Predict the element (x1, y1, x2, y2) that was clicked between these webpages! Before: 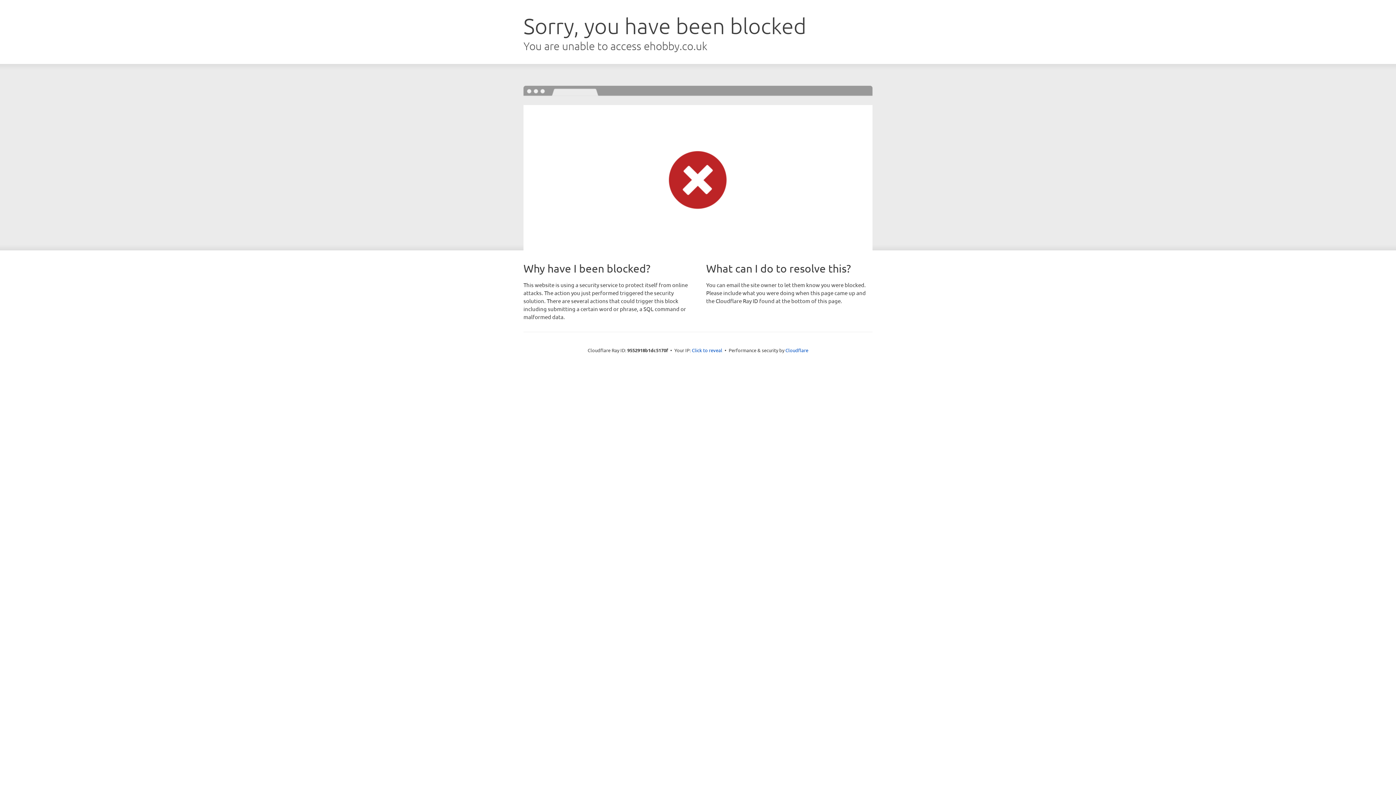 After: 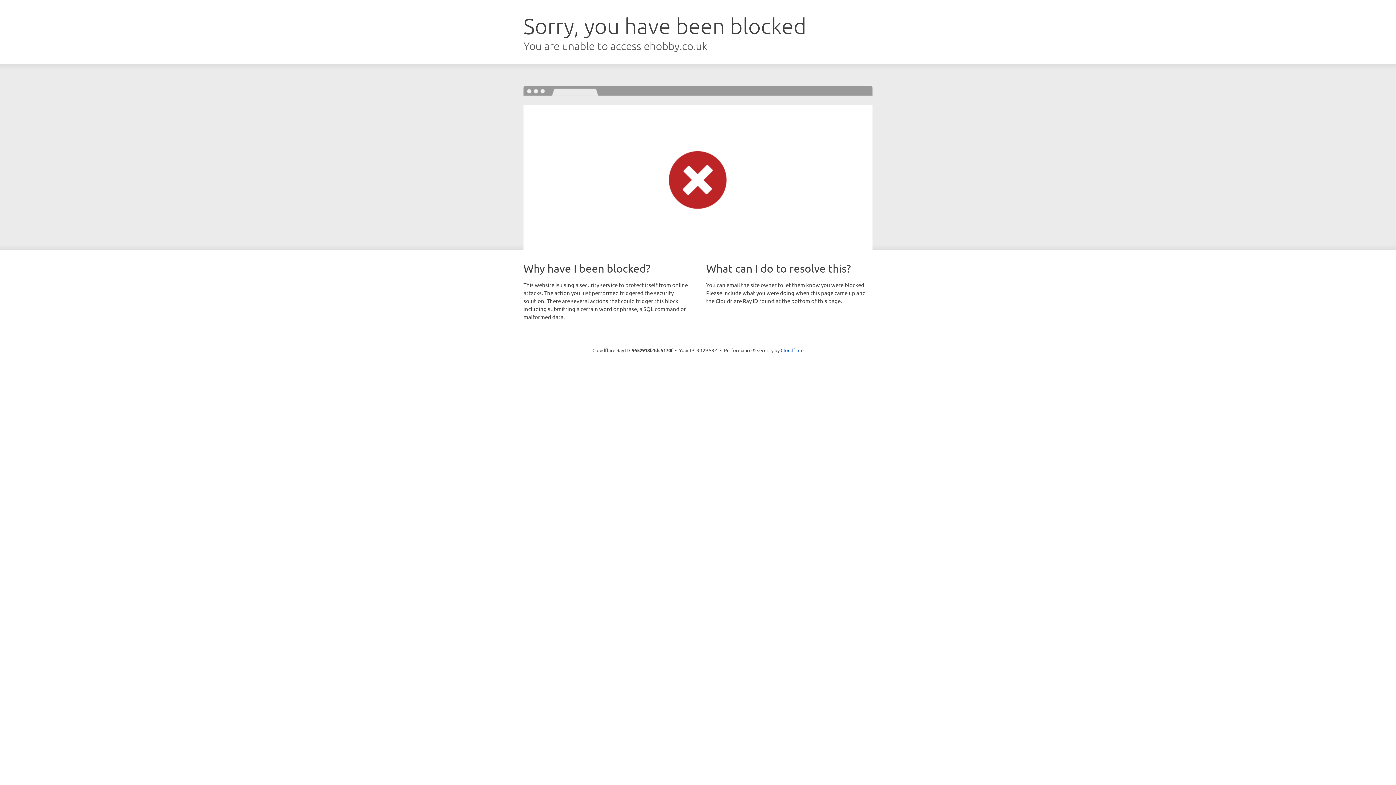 Action: bbox: (692, 346, 722, 353) label: Click to reveal